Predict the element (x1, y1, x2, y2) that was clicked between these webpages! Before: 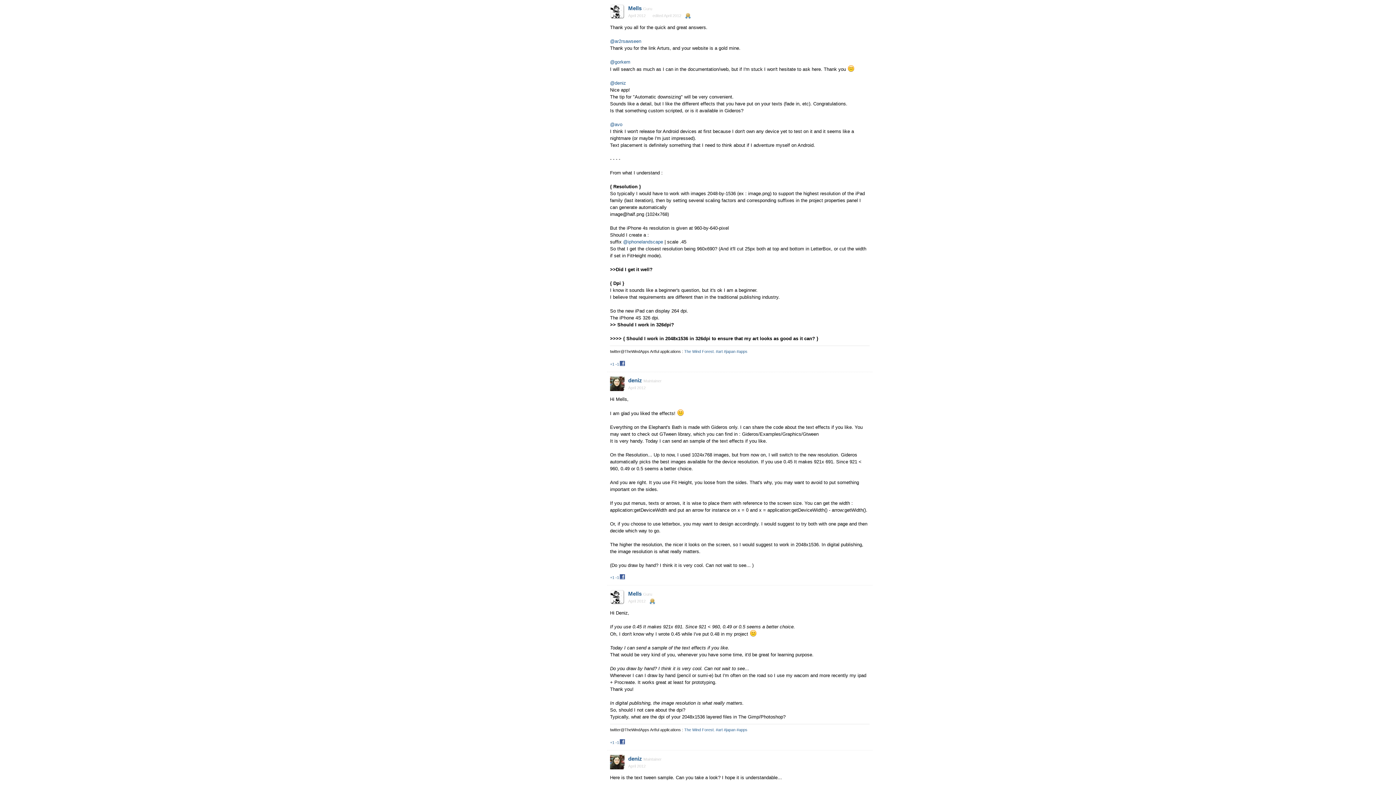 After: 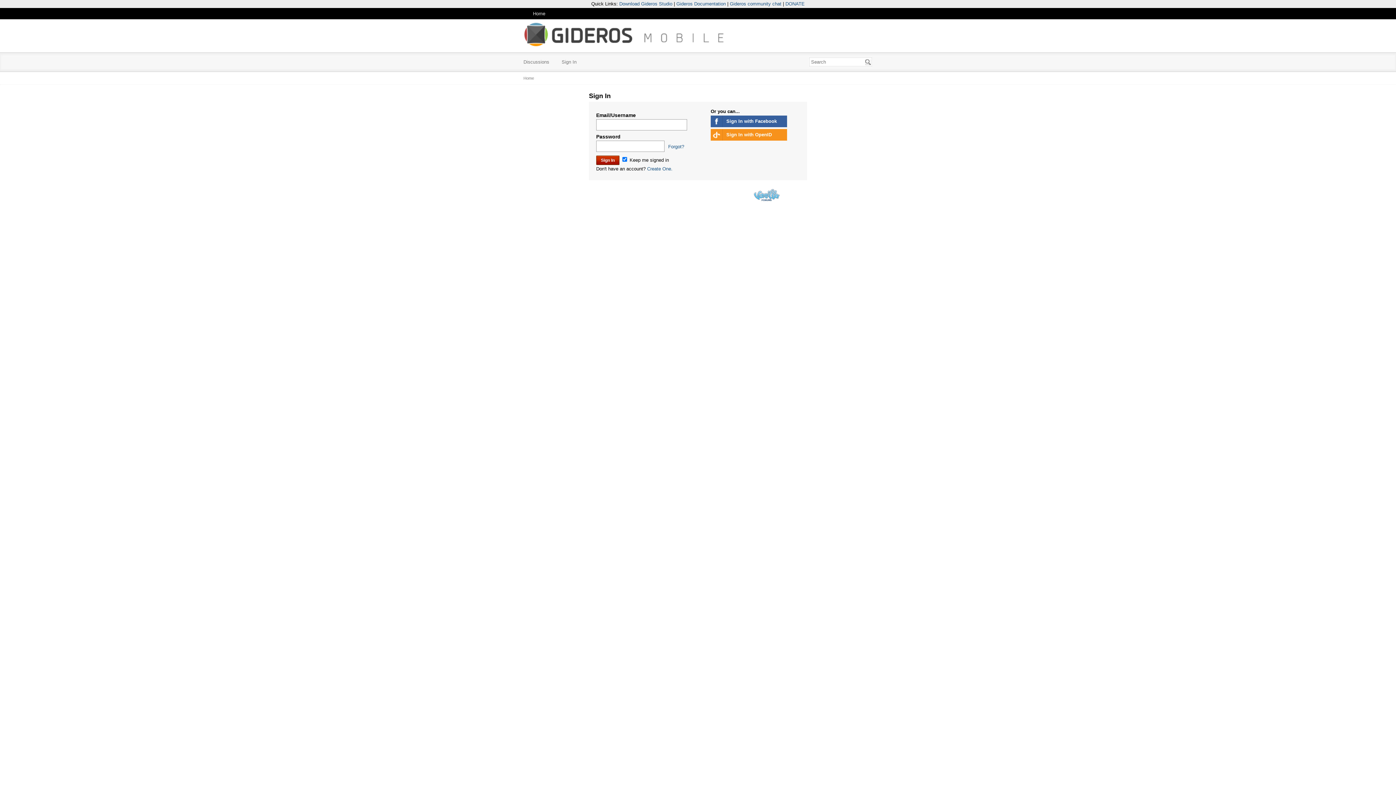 Action: bbox: (610, 755, 624, 769)